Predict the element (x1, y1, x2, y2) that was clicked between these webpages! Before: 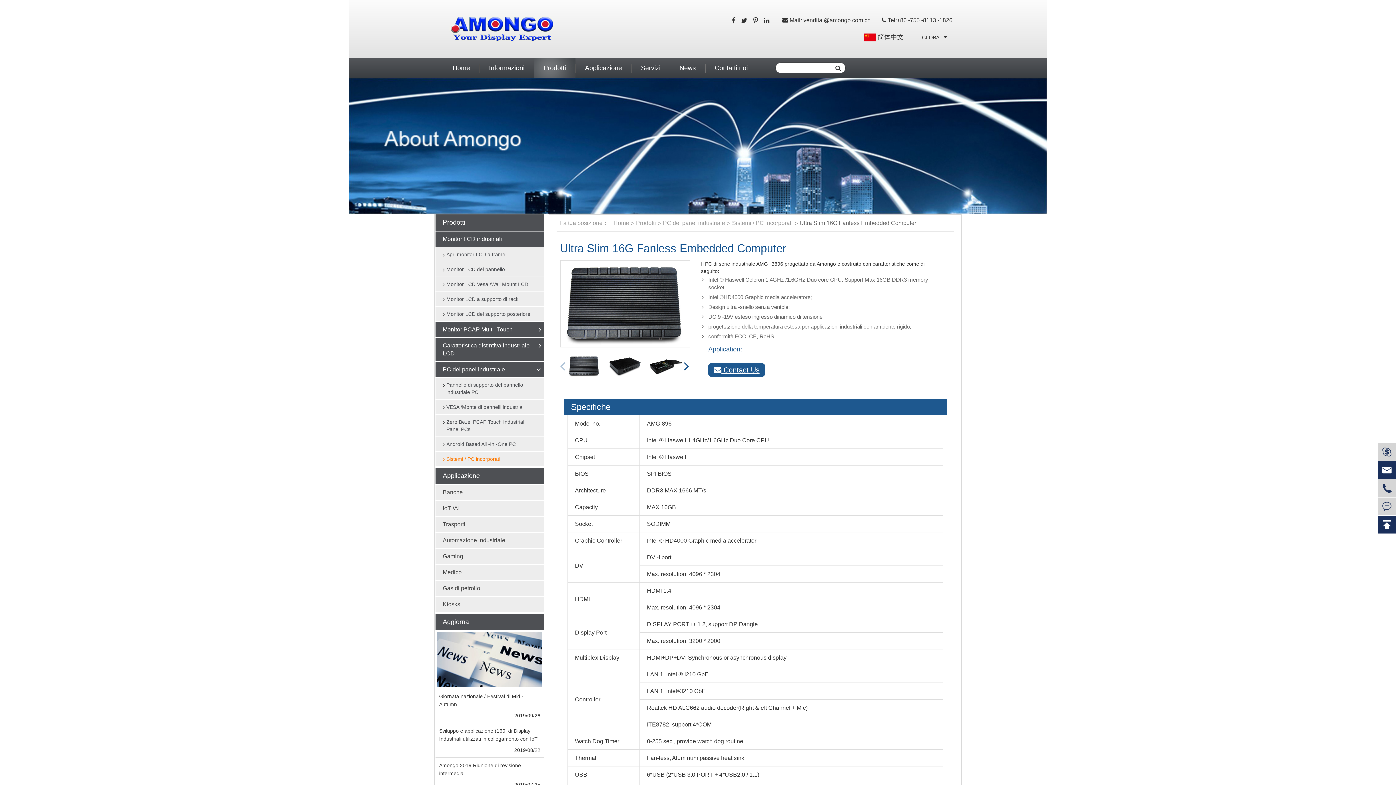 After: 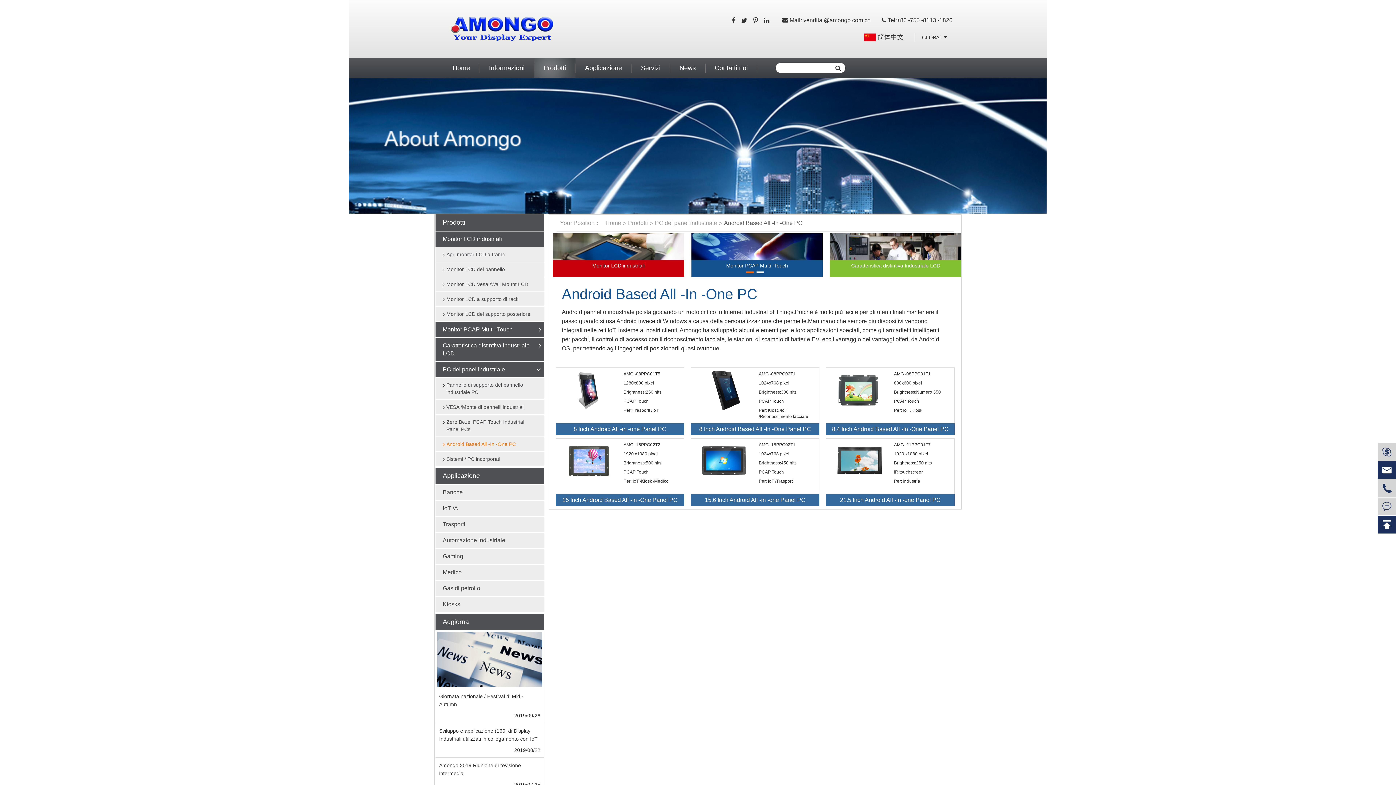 Action: bbox: (435, 436, 544, 451) label: Android Based All -In -One PC